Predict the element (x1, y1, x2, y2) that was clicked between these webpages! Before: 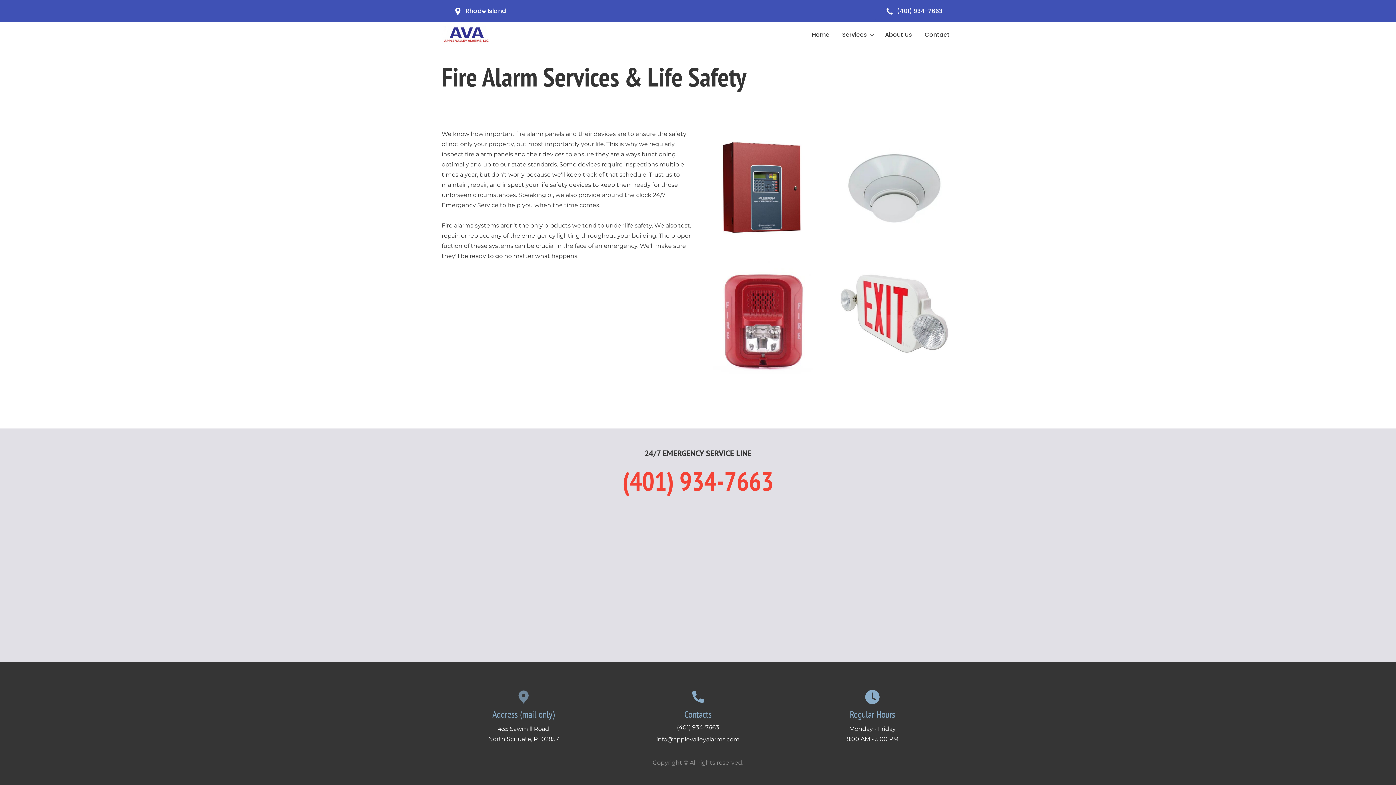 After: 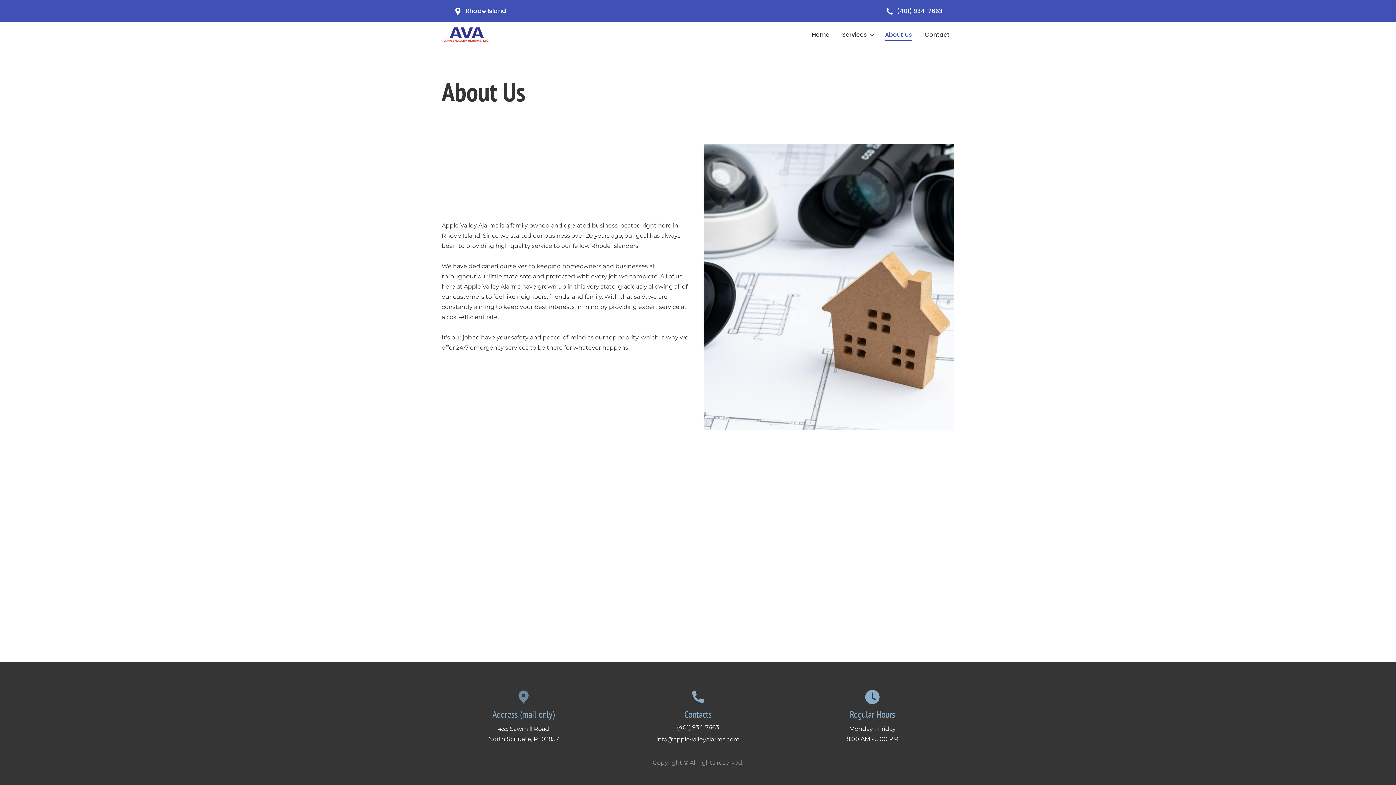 Action: bbox: (880, 28, 916, 40) label: About Us